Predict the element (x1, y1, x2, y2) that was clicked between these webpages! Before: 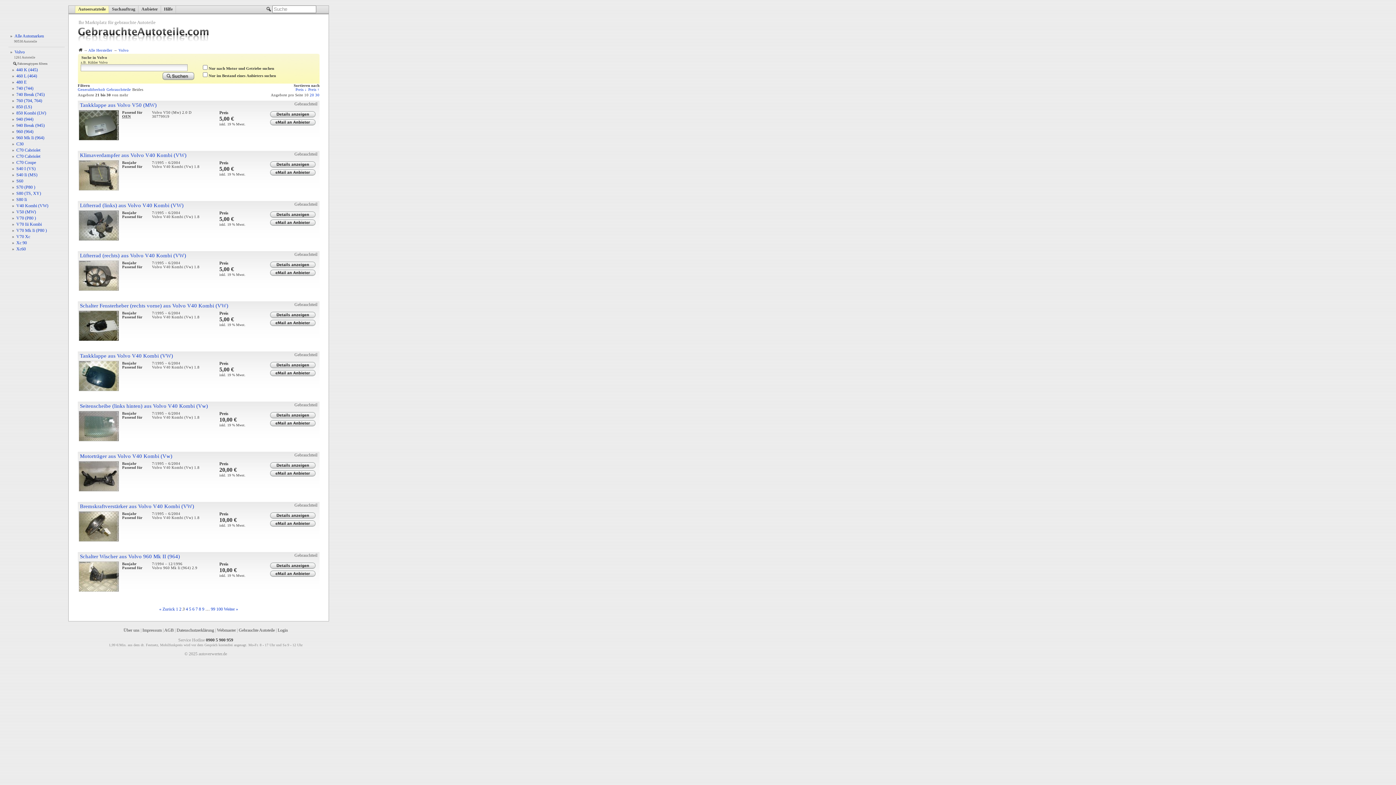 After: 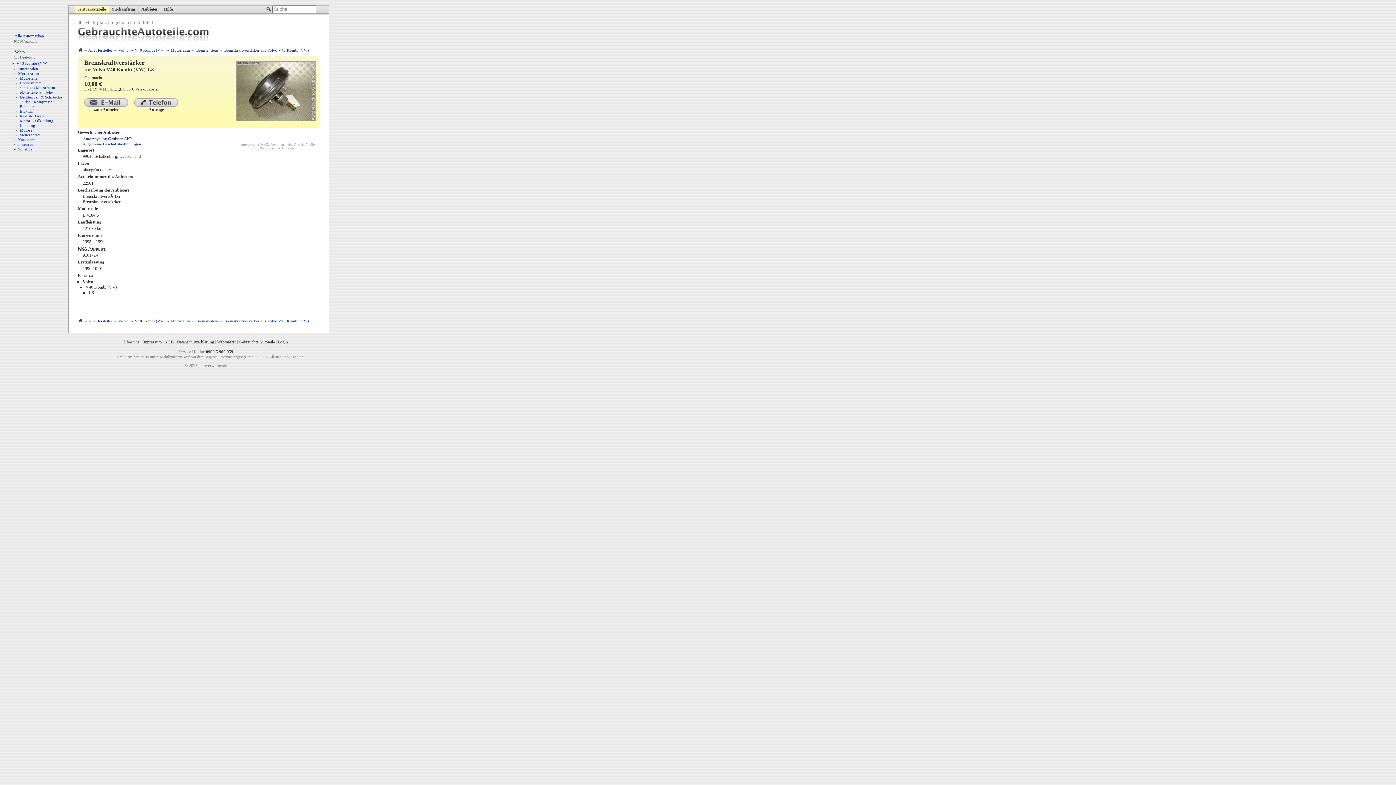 Action: bbox: (78, 537, 118, 542)